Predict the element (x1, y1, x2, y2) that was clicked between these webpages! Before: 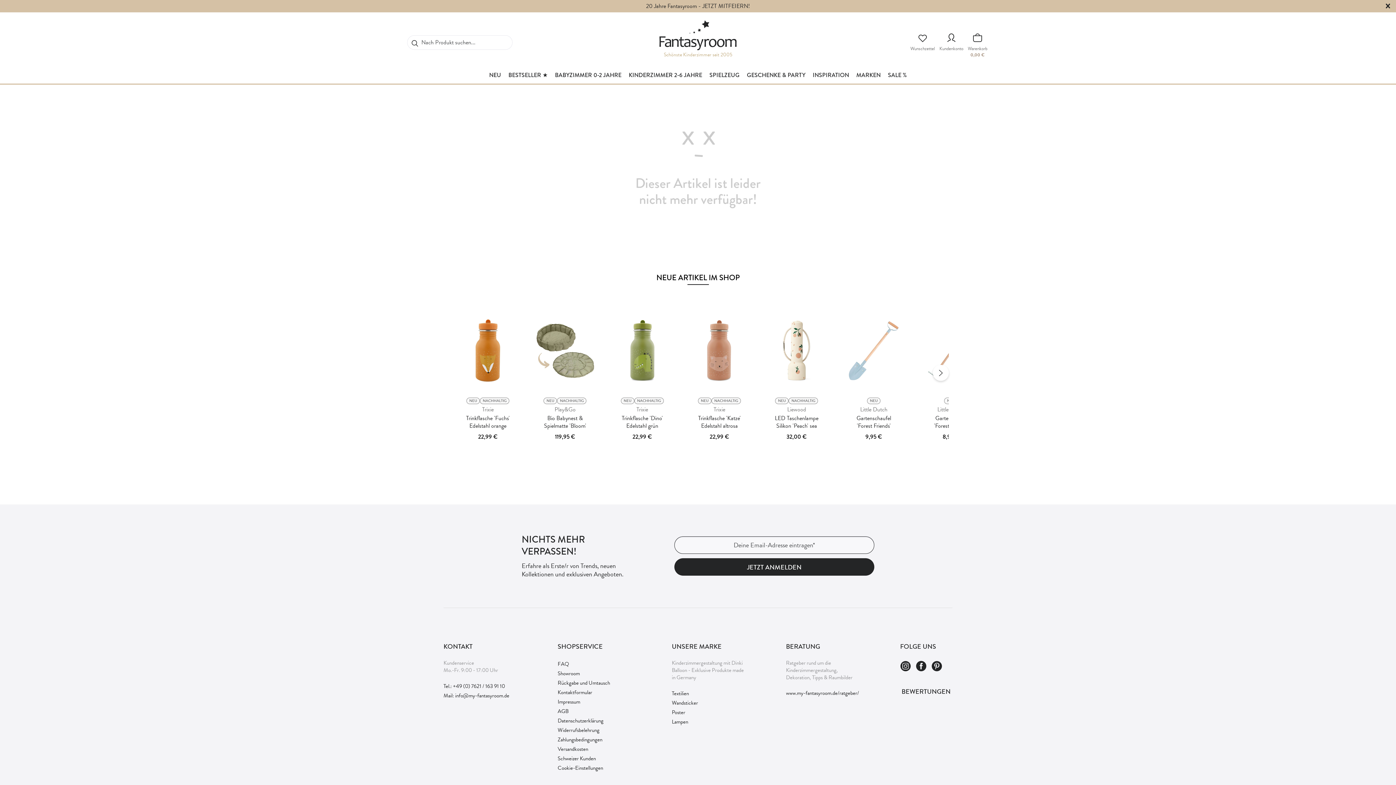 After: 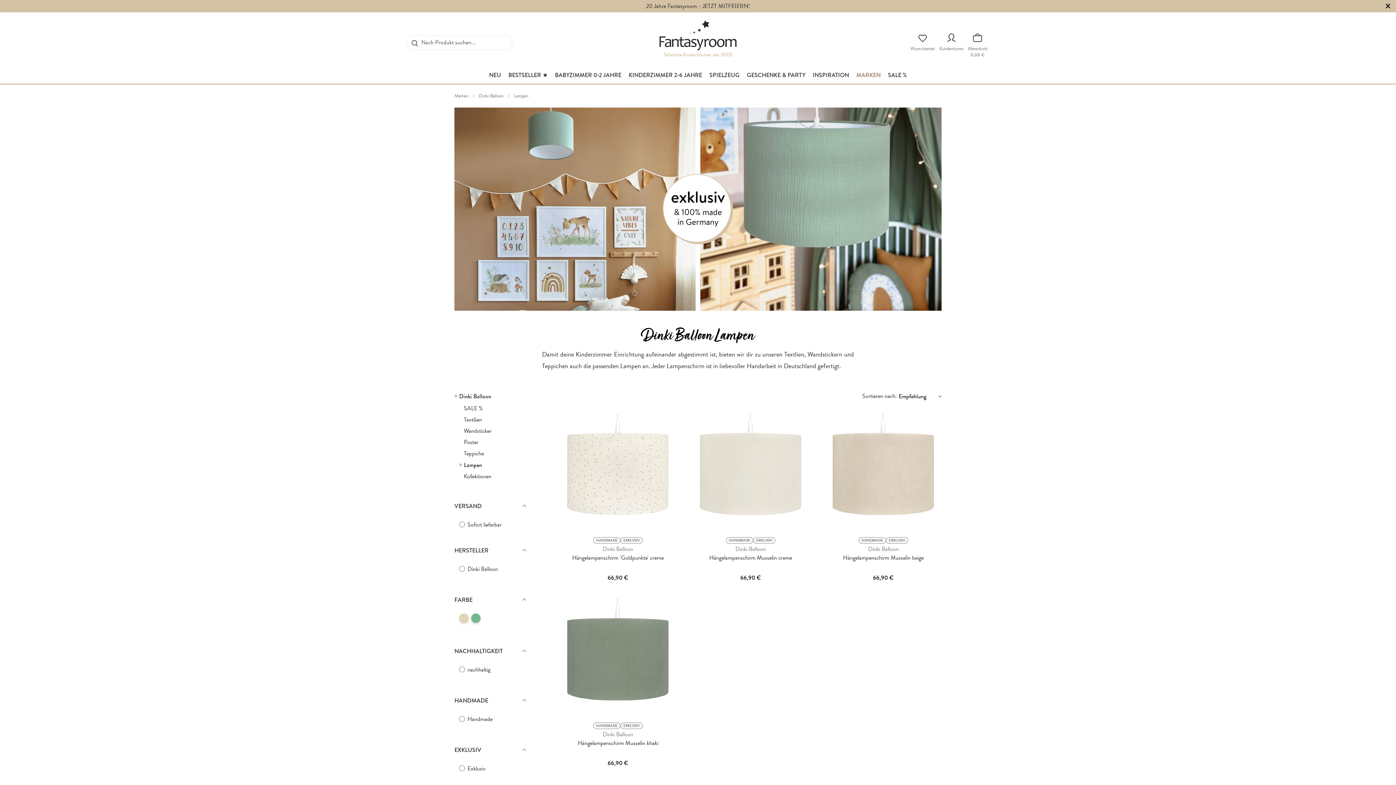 Action: bbox: (672, 717, 782, 727) label: Lampen